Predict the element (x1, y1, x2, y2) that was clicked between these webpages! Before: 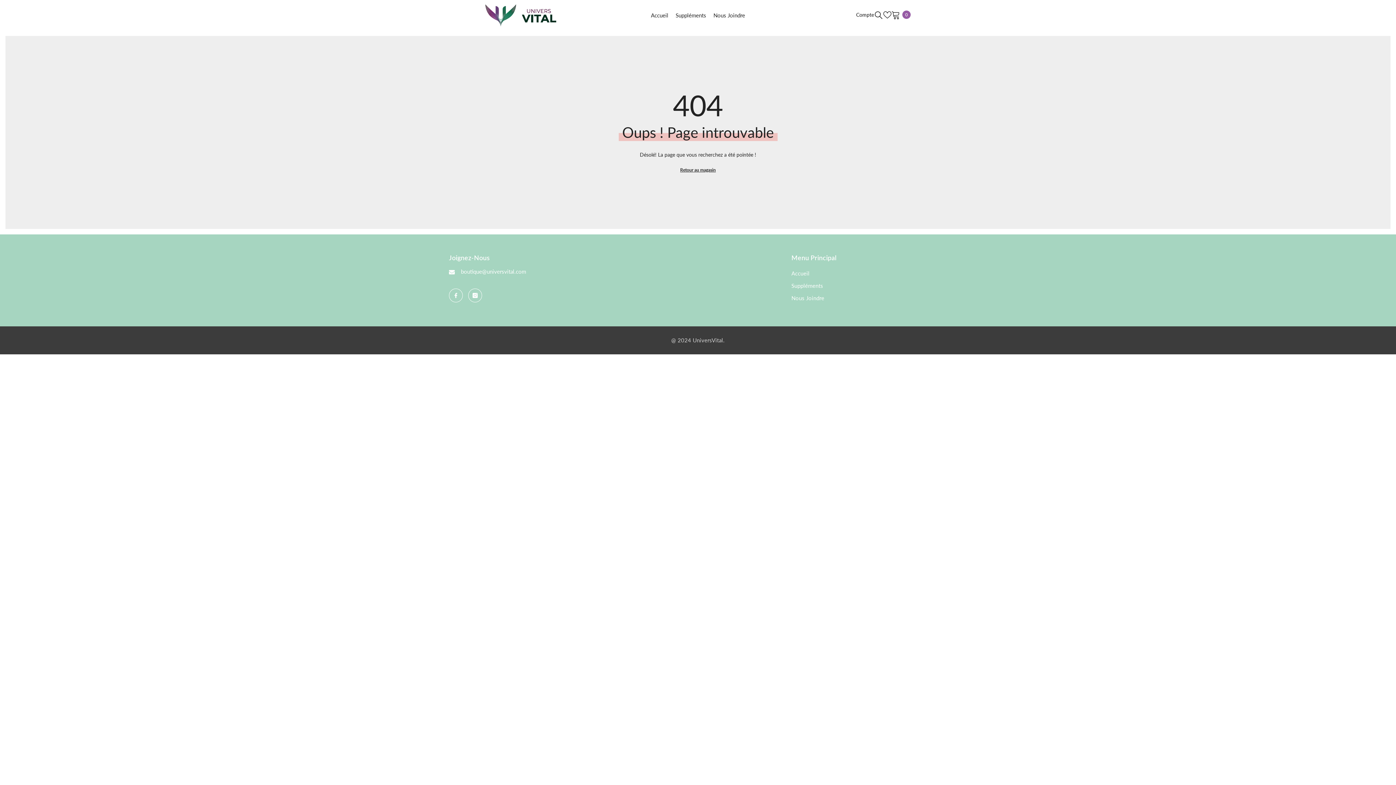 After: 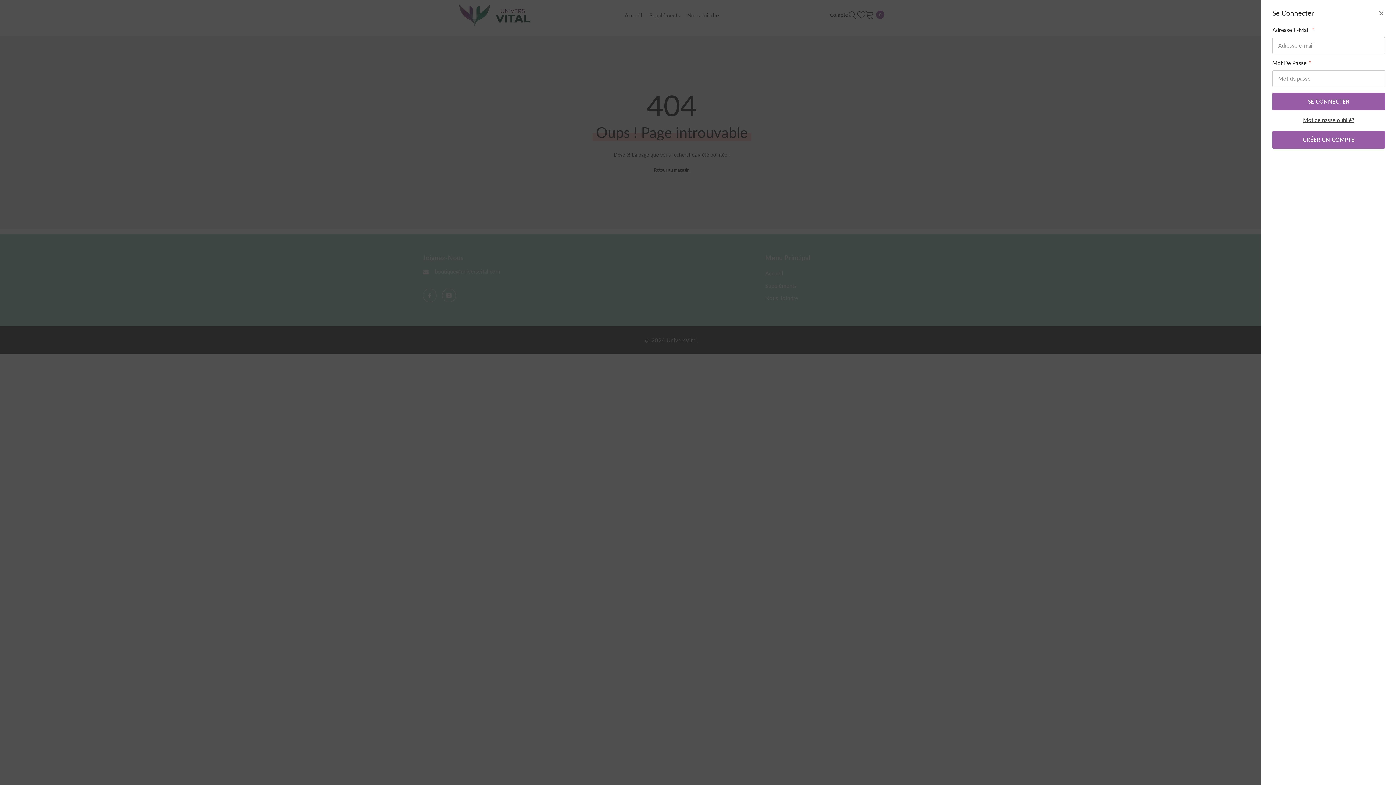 Action: bbox: (856, 12, 874, 17) label: Compte